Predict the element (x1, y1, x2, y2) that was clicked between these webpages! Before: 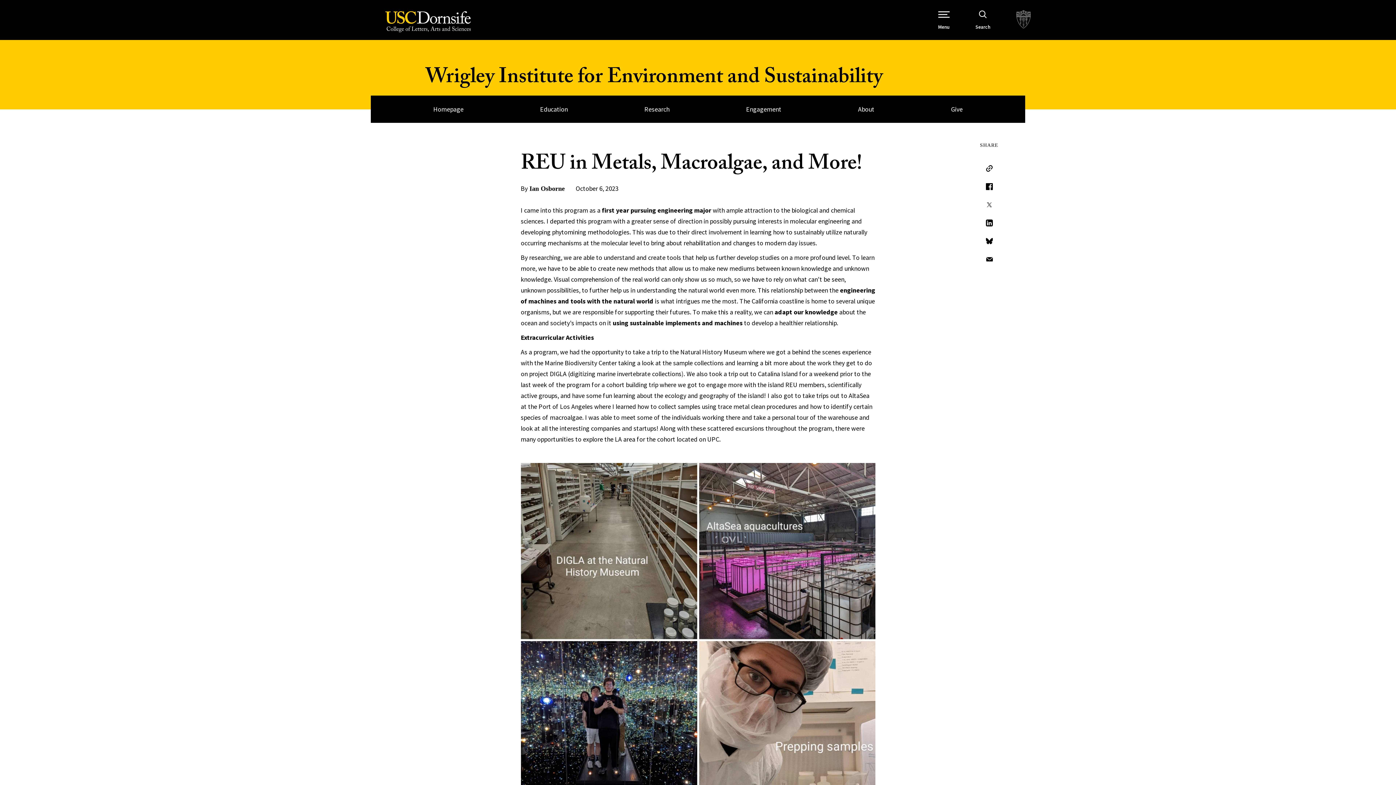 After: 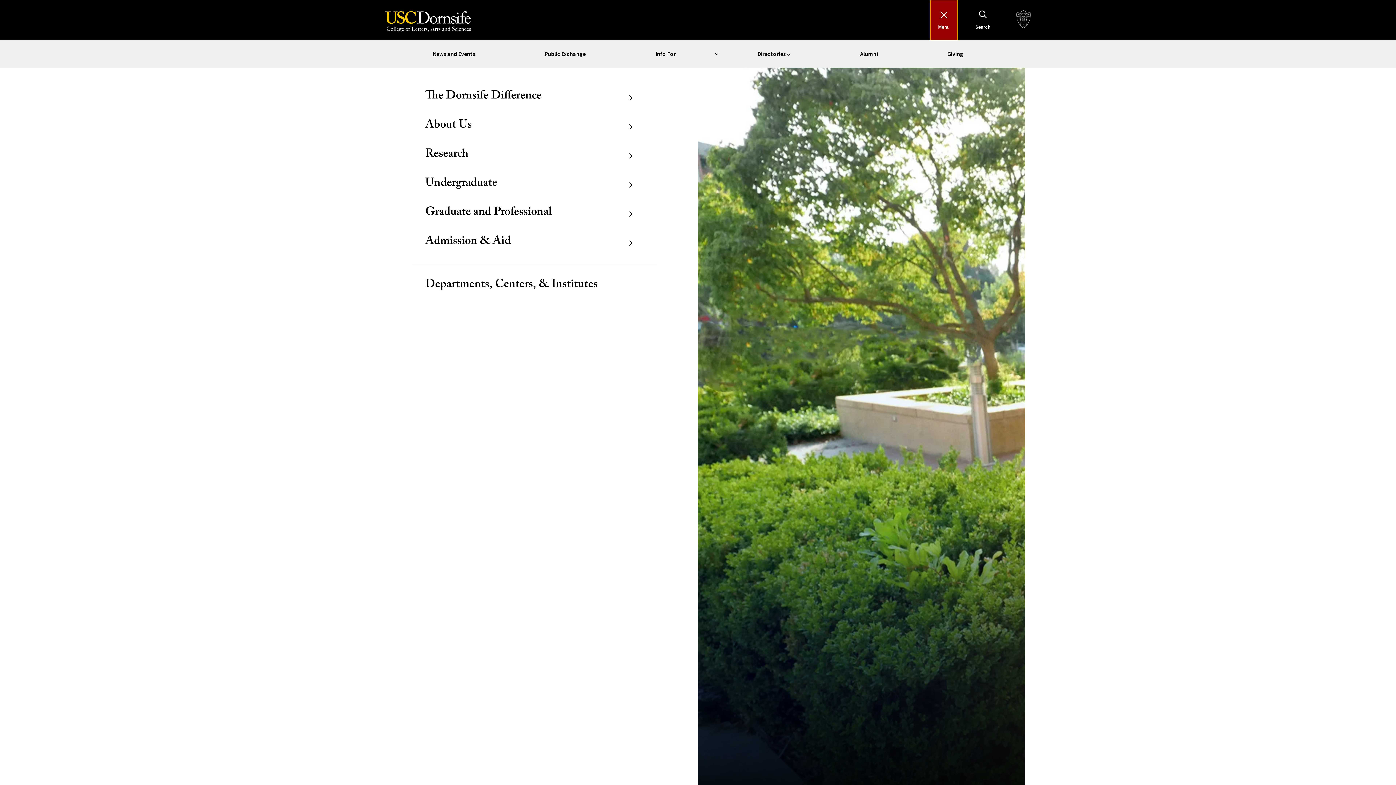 Action: bbox: (930, 0, 957, 40) label: Open Site Navigation / Menu